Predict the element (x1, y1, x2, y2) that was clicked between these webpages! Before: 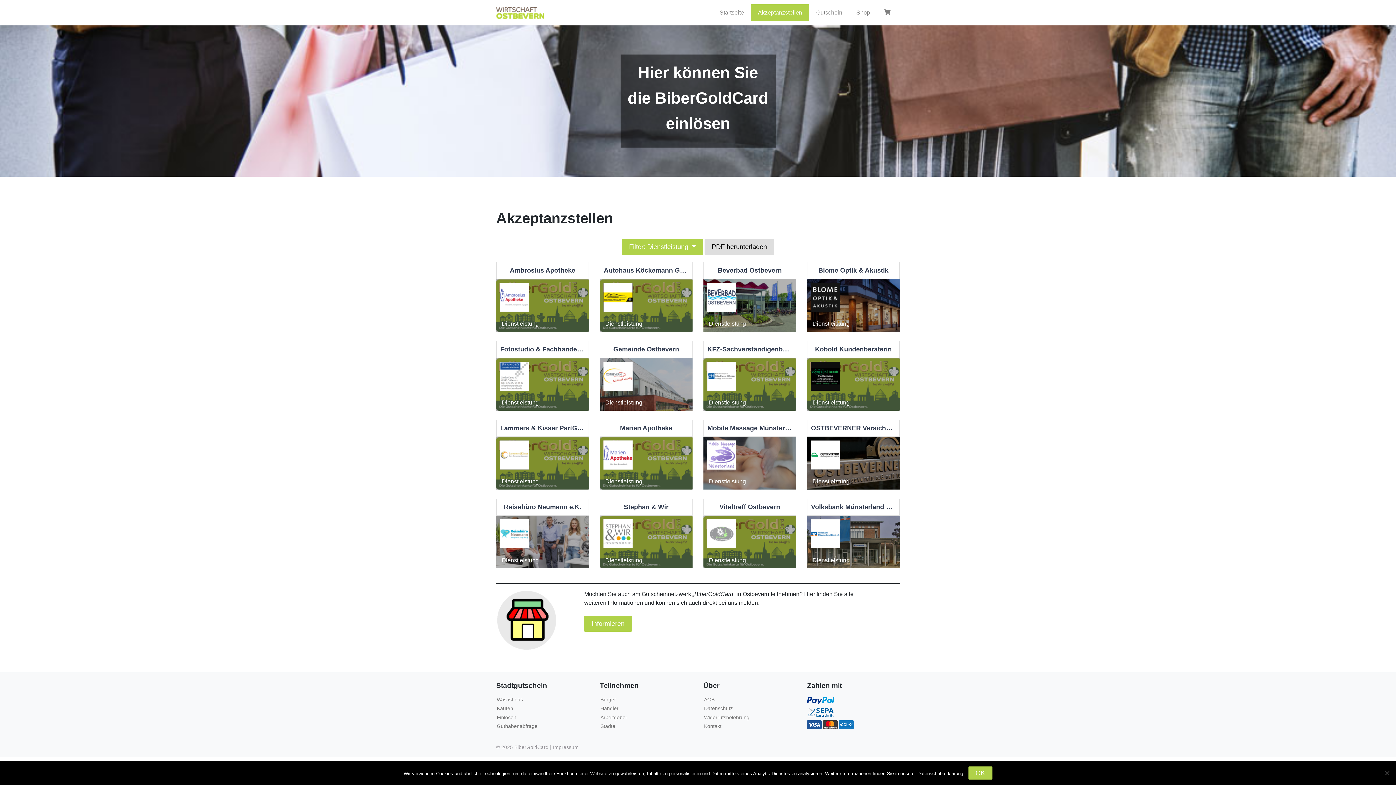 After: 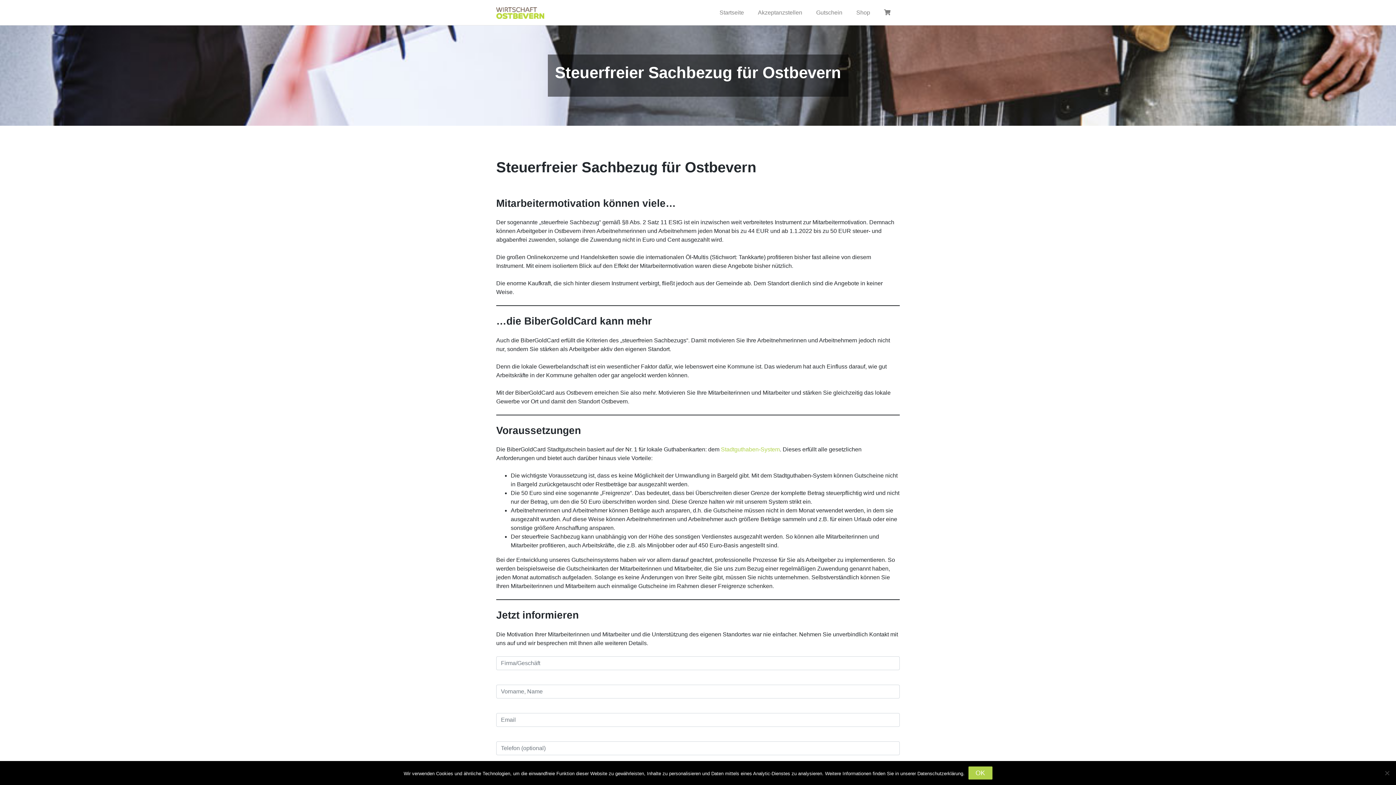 Action: label: Arbeitgeber bbox: (600, 713, 692, 722)